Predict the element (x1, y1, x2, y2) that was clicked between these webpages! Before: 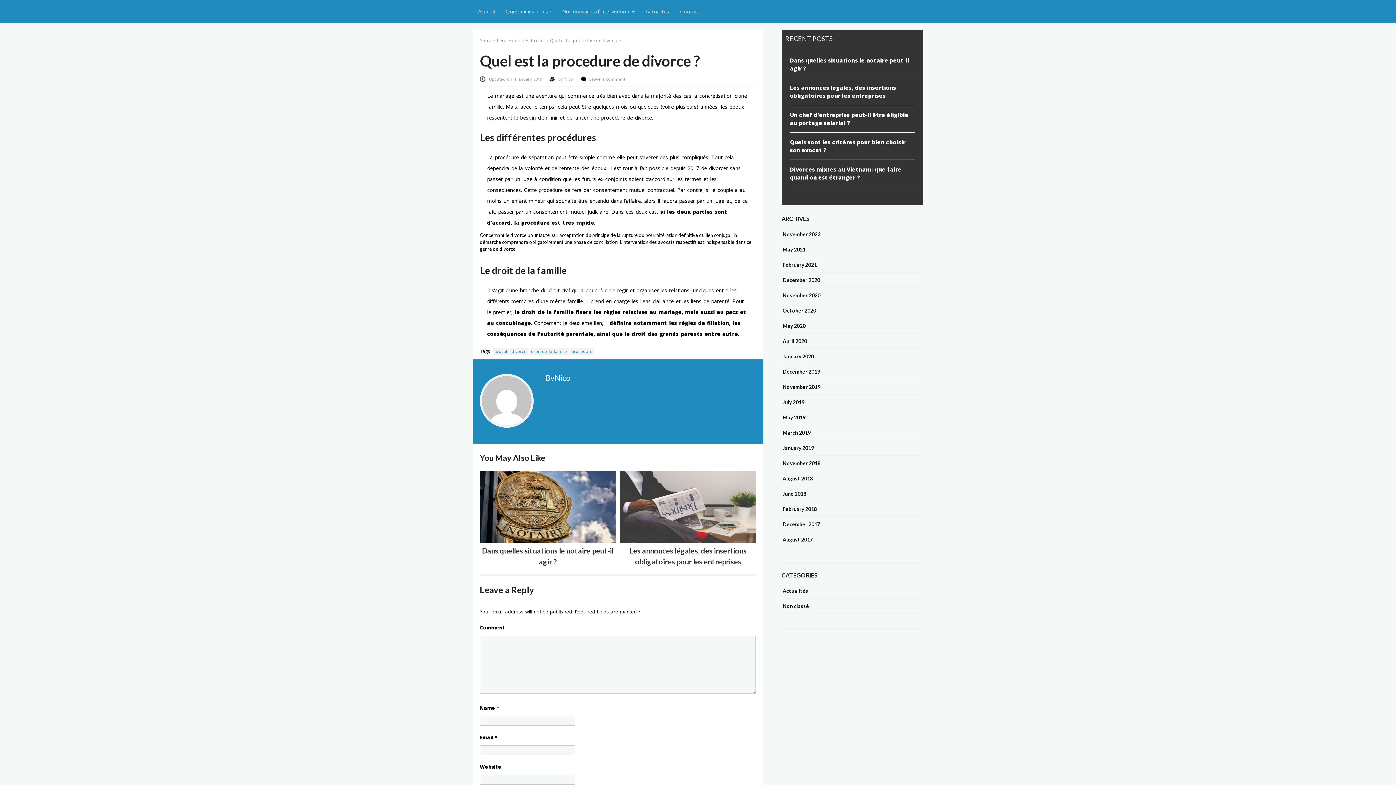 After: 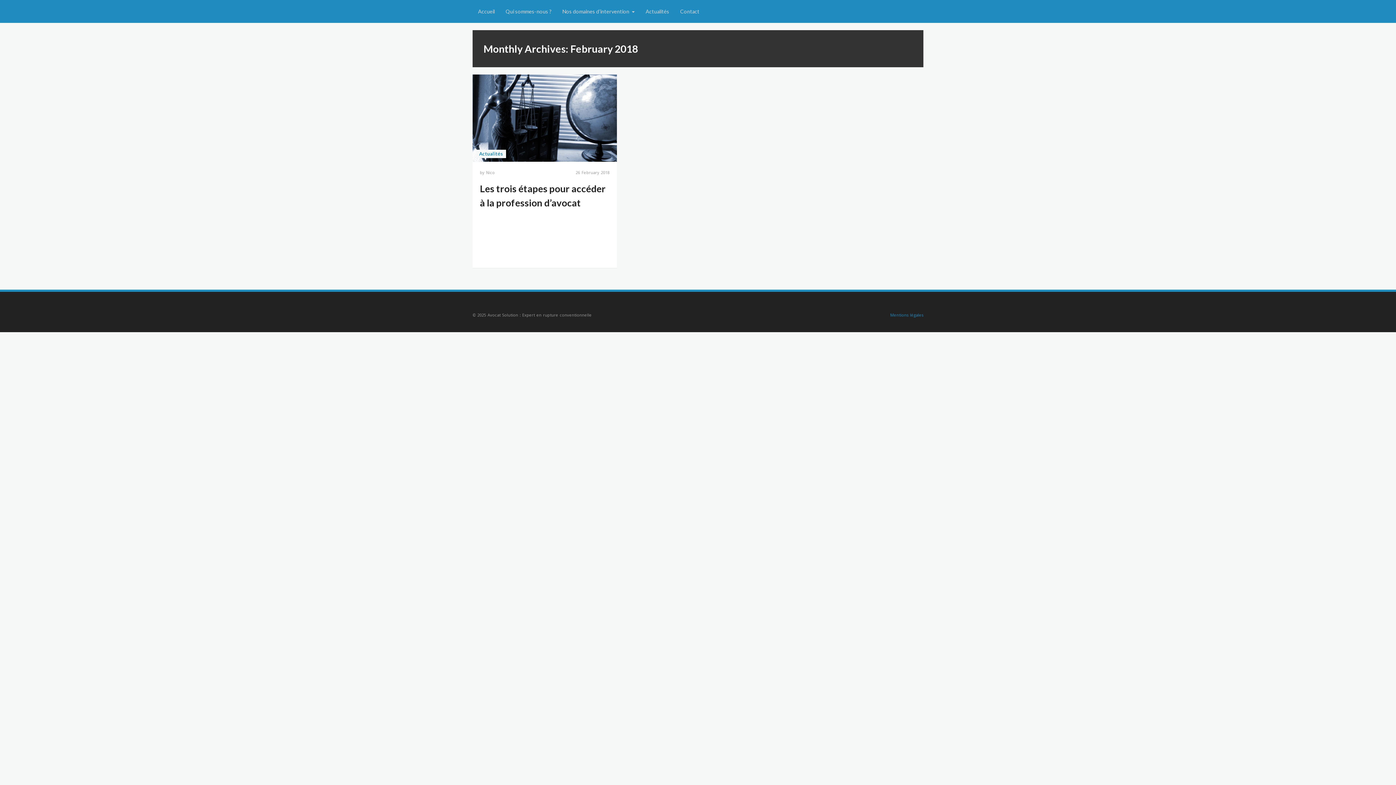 Action: bbox: (782, 505, 817, 512) label: February 2018